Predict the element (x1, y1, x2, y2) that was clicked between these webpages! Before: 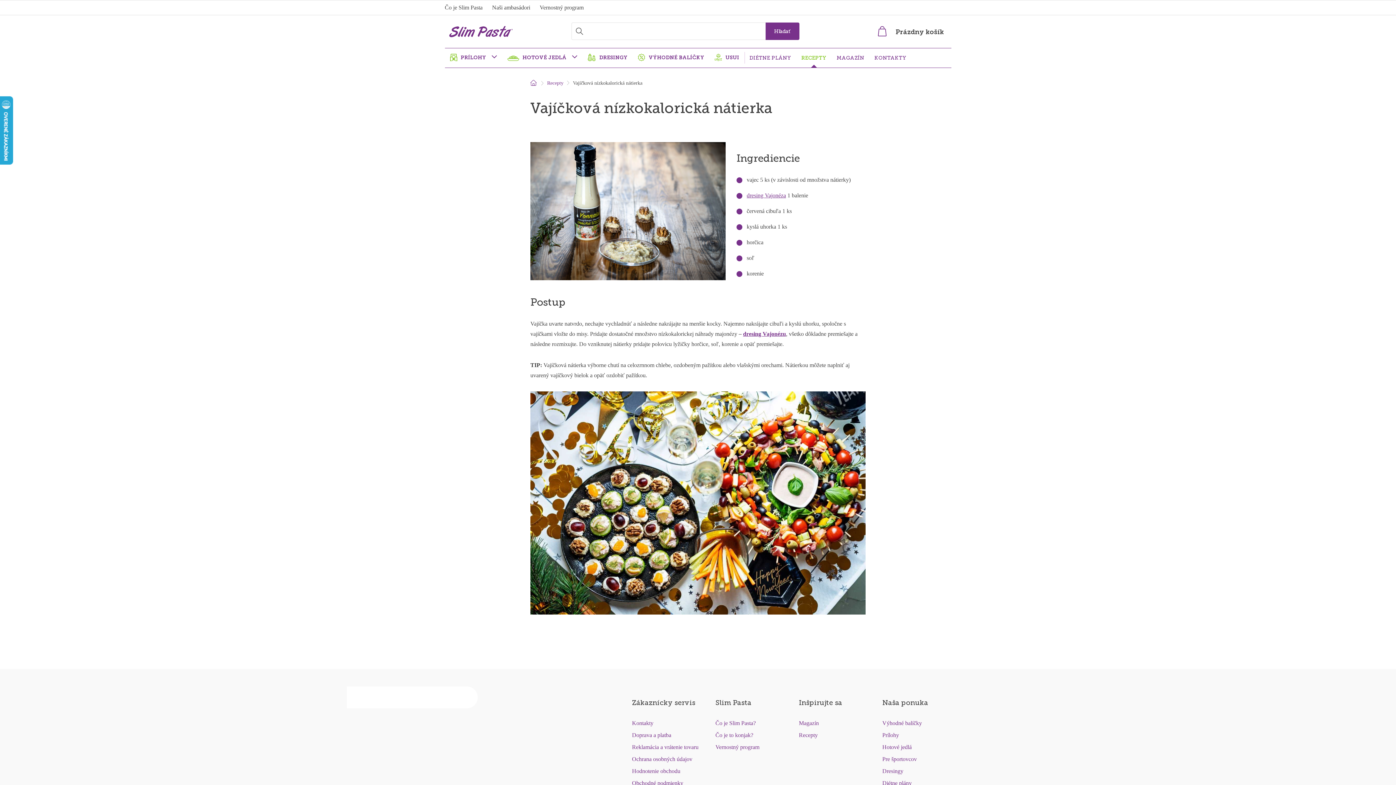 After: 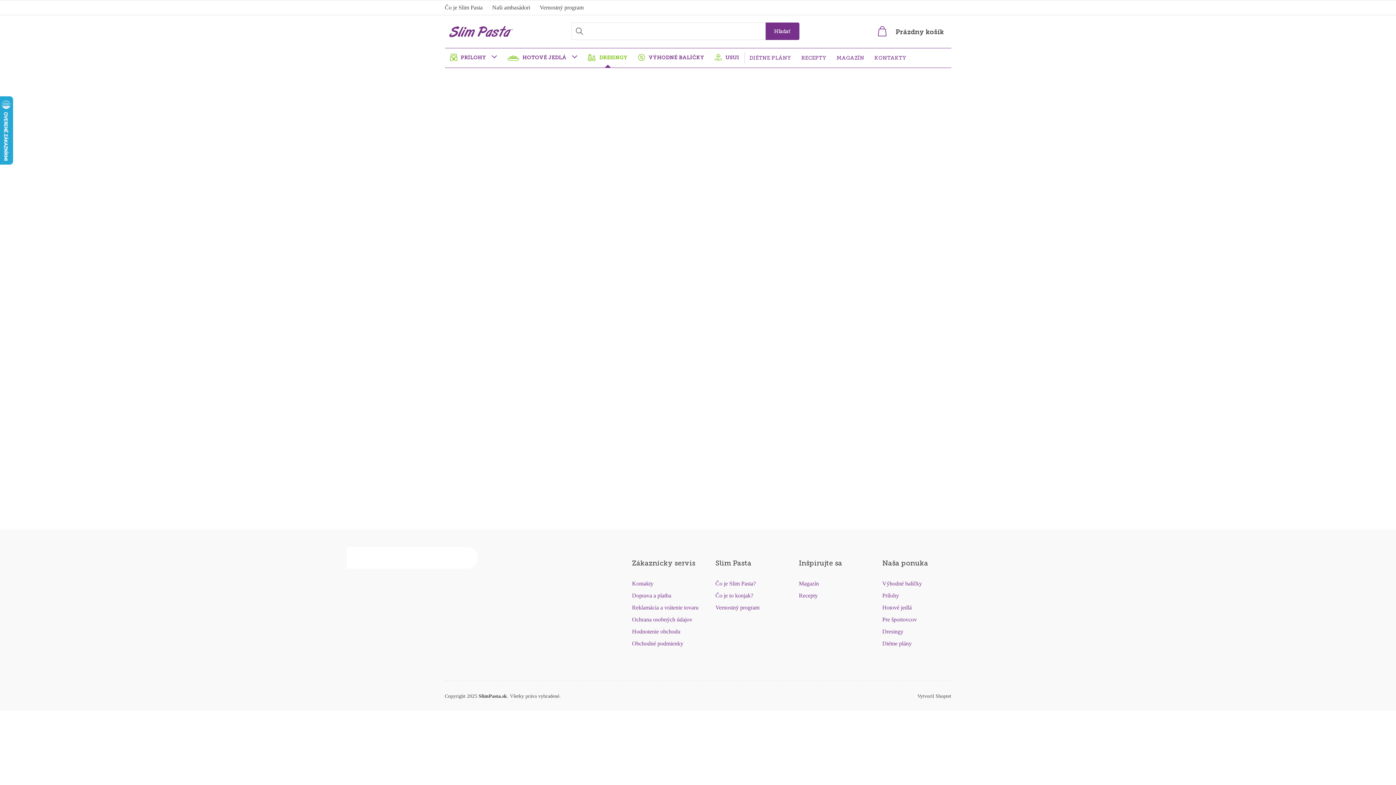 Action: label: DRESINGY bbox: (582, 48, 632, 67)